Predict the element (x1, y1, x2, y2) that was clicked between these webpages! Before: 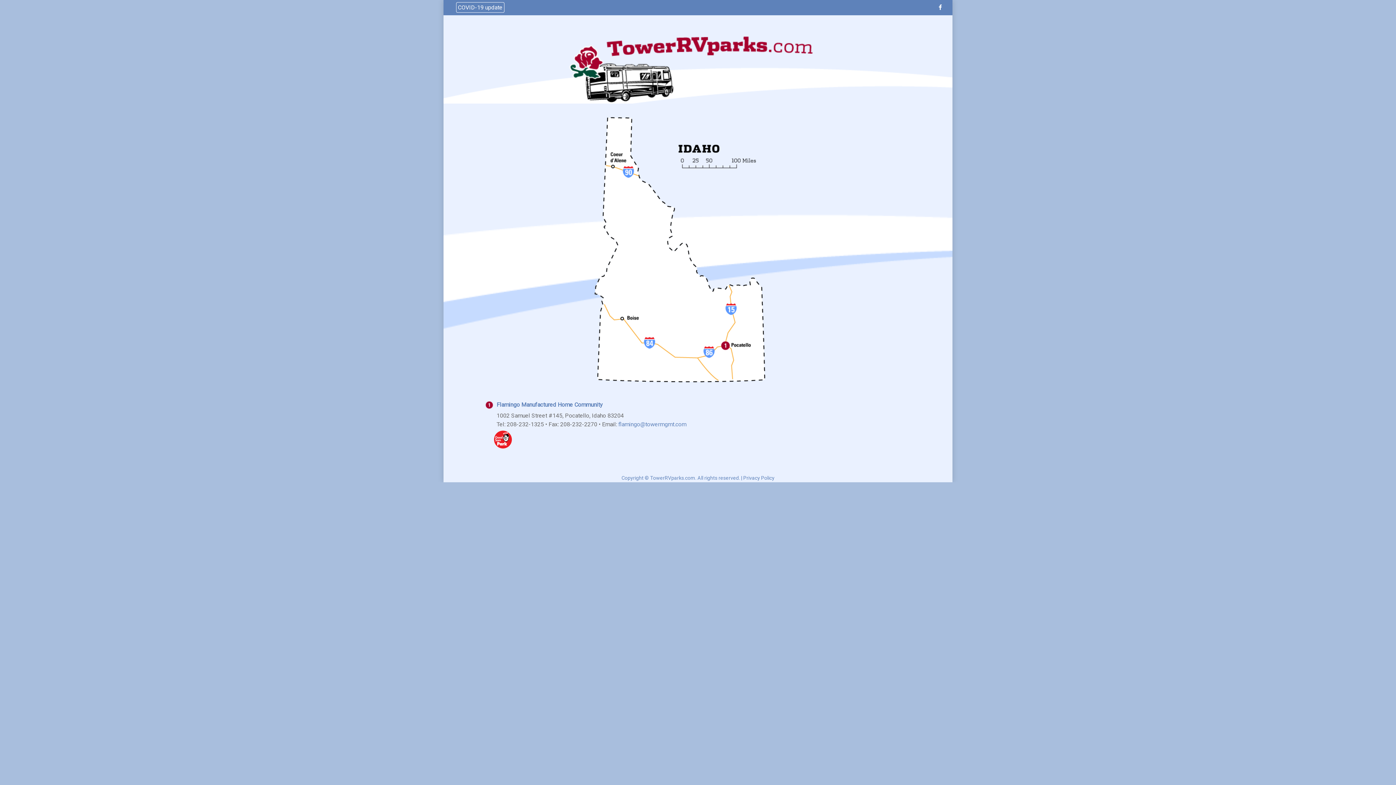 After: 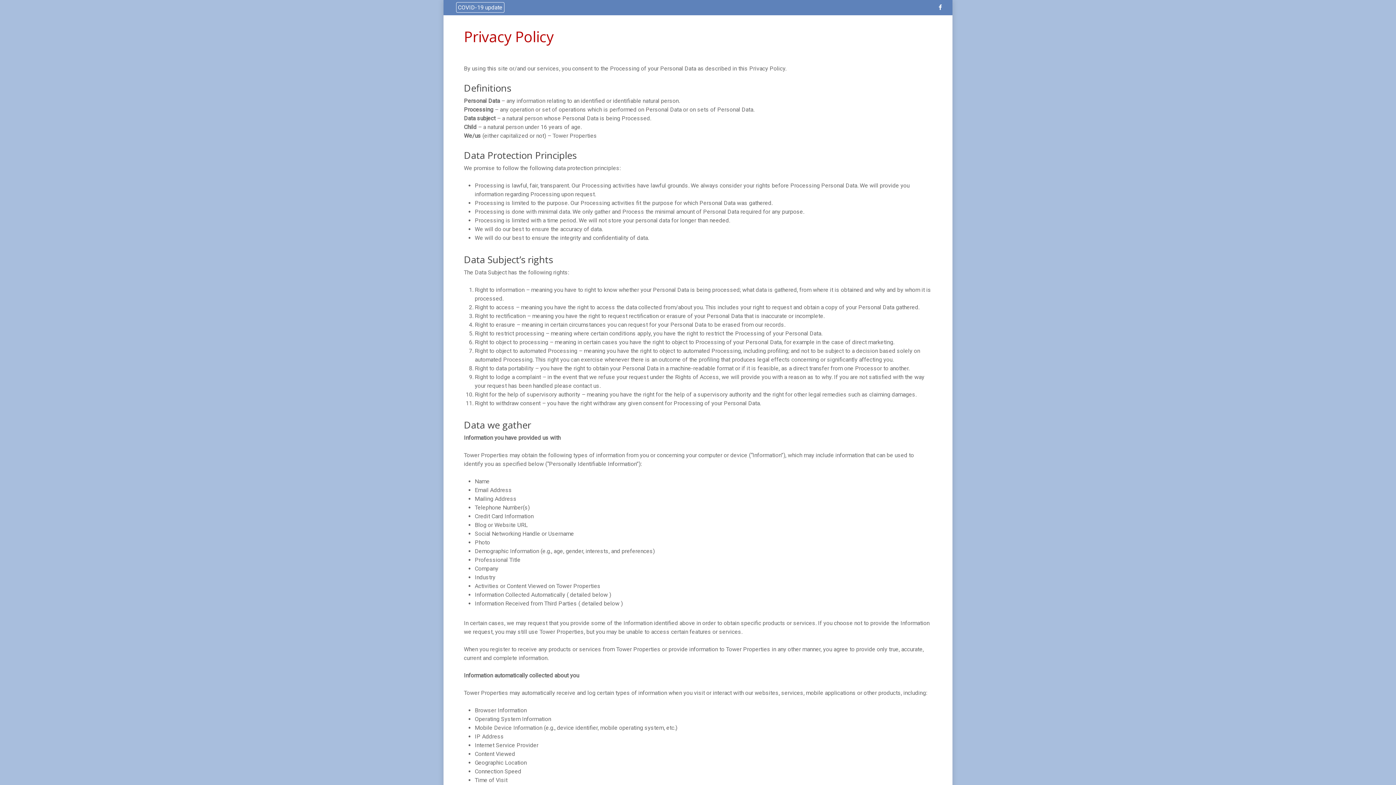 Action: bbox: (743, 475, 774, 481) label: Privacy Policy